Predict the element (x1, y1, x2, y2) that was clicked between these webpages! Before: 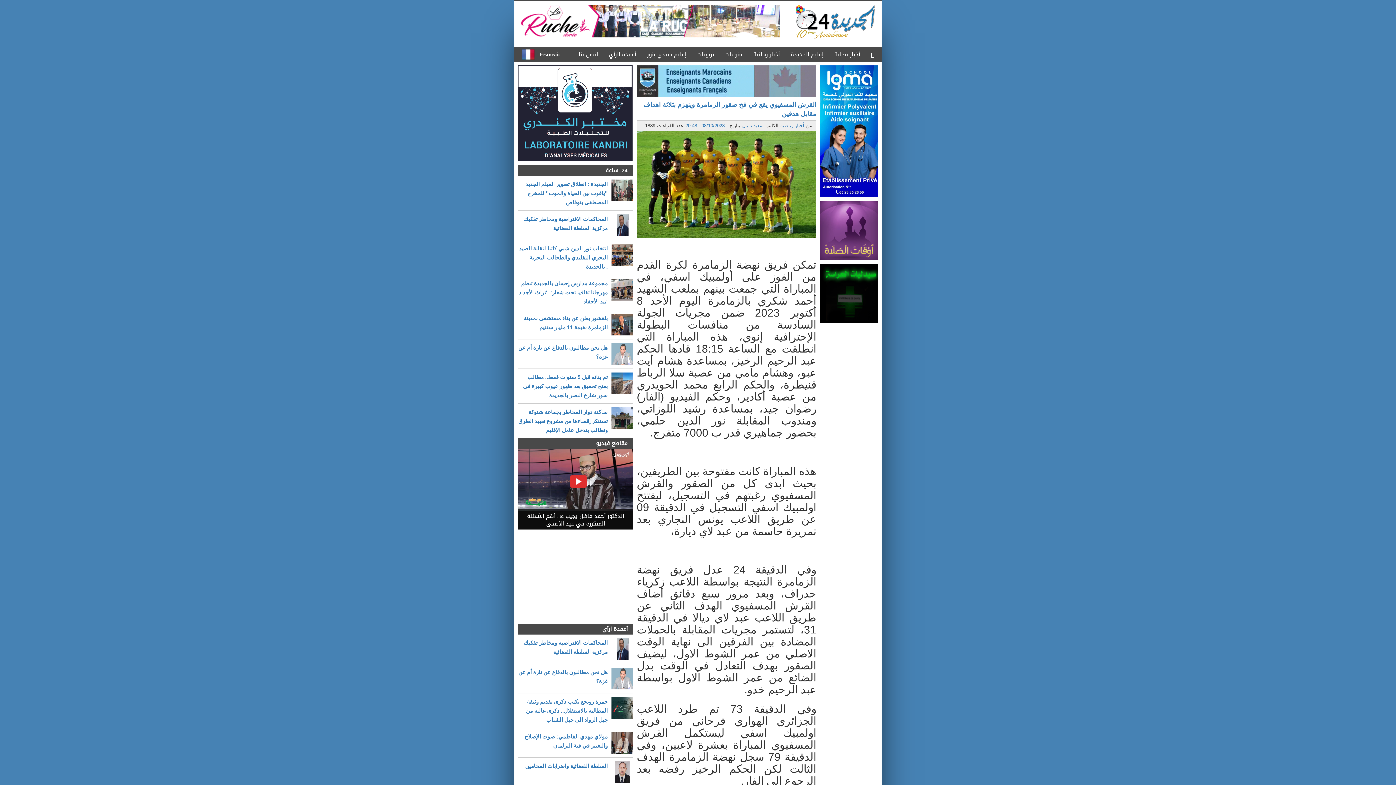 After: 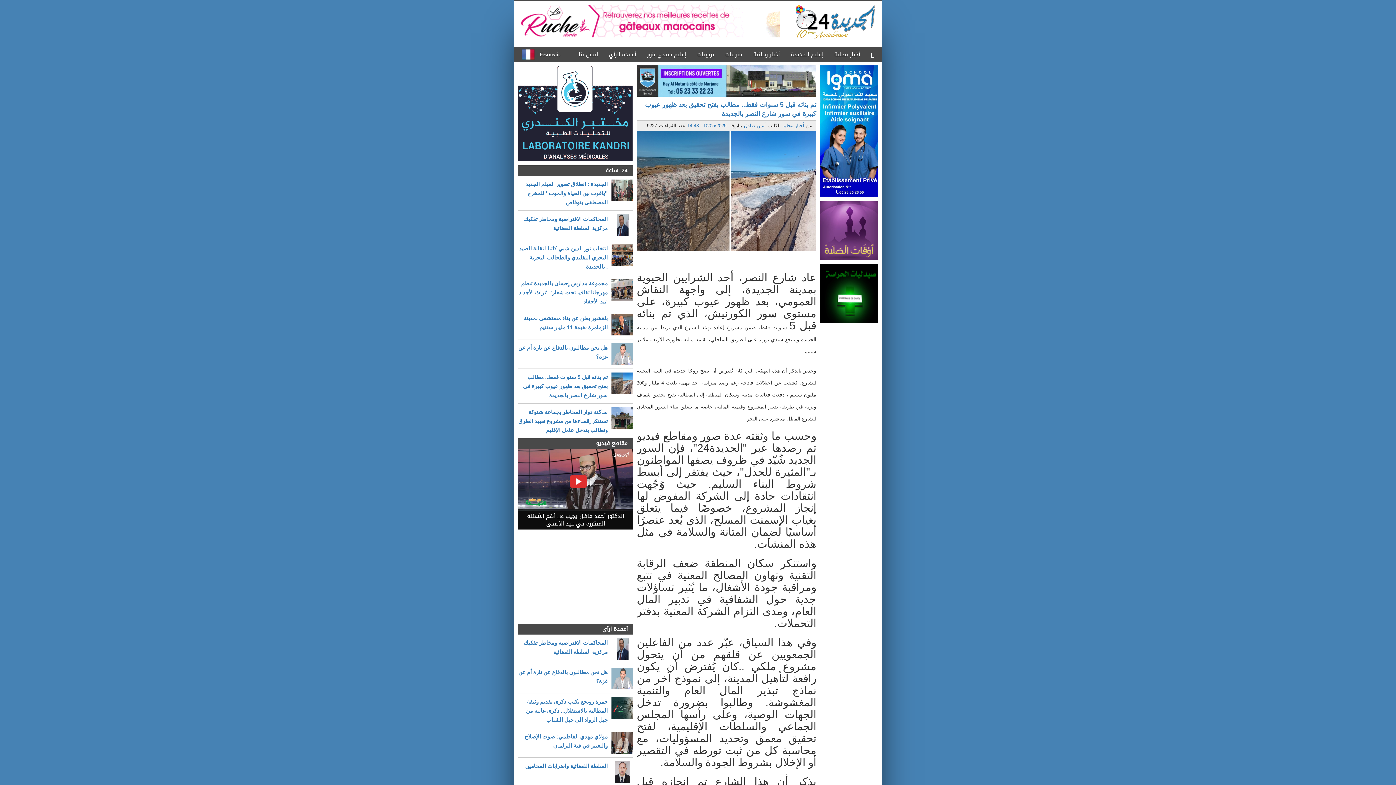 Action: bbox: (523, 374, 607, 398) label: تم بنائه قبل 5 سنوات فقط.. مطالب بفتح تحقيق بعد ظهور عيوب كبيرة في سور شارع النصر بالجديدة